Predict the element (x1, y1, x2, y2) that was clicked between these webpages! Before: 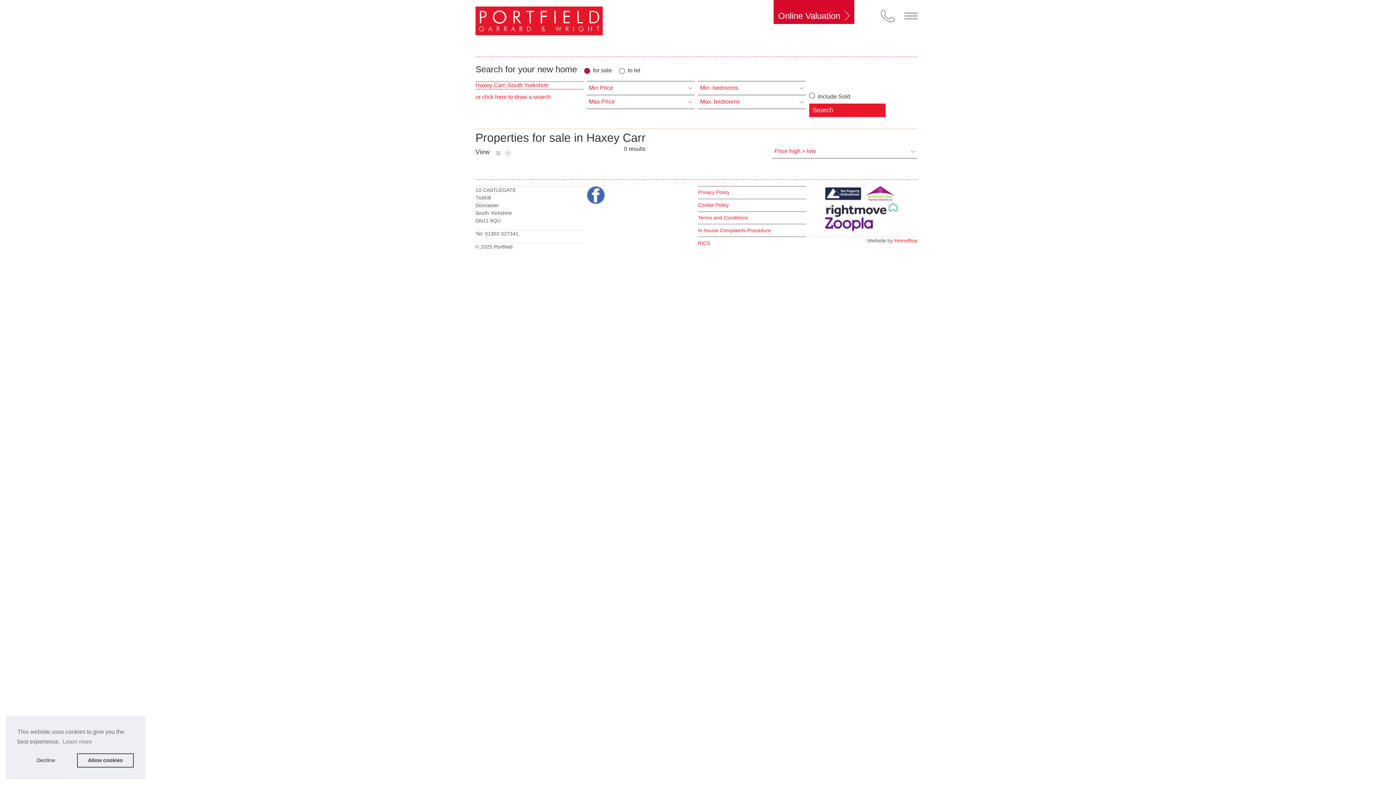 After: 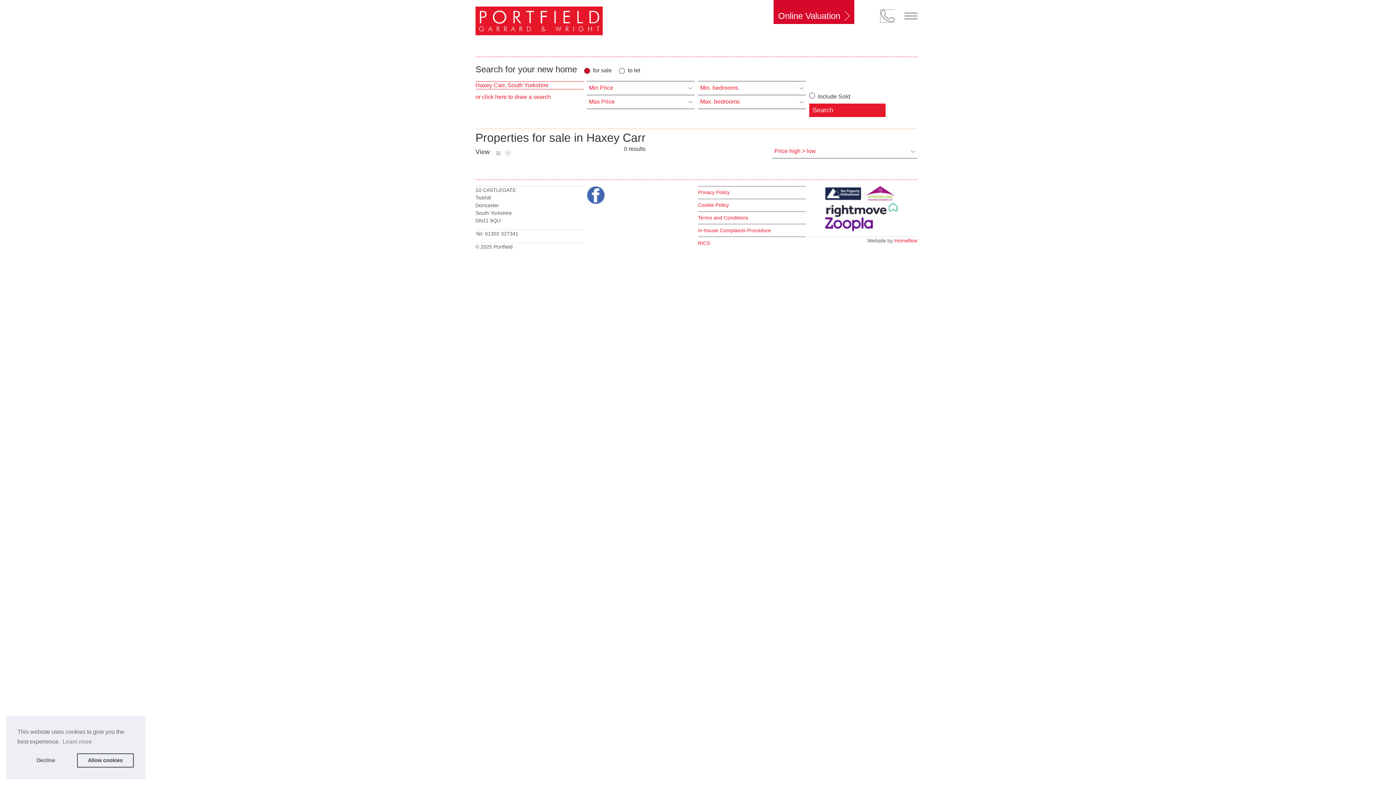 Action: bbox: (880, 9, 895, 22) label: Call us